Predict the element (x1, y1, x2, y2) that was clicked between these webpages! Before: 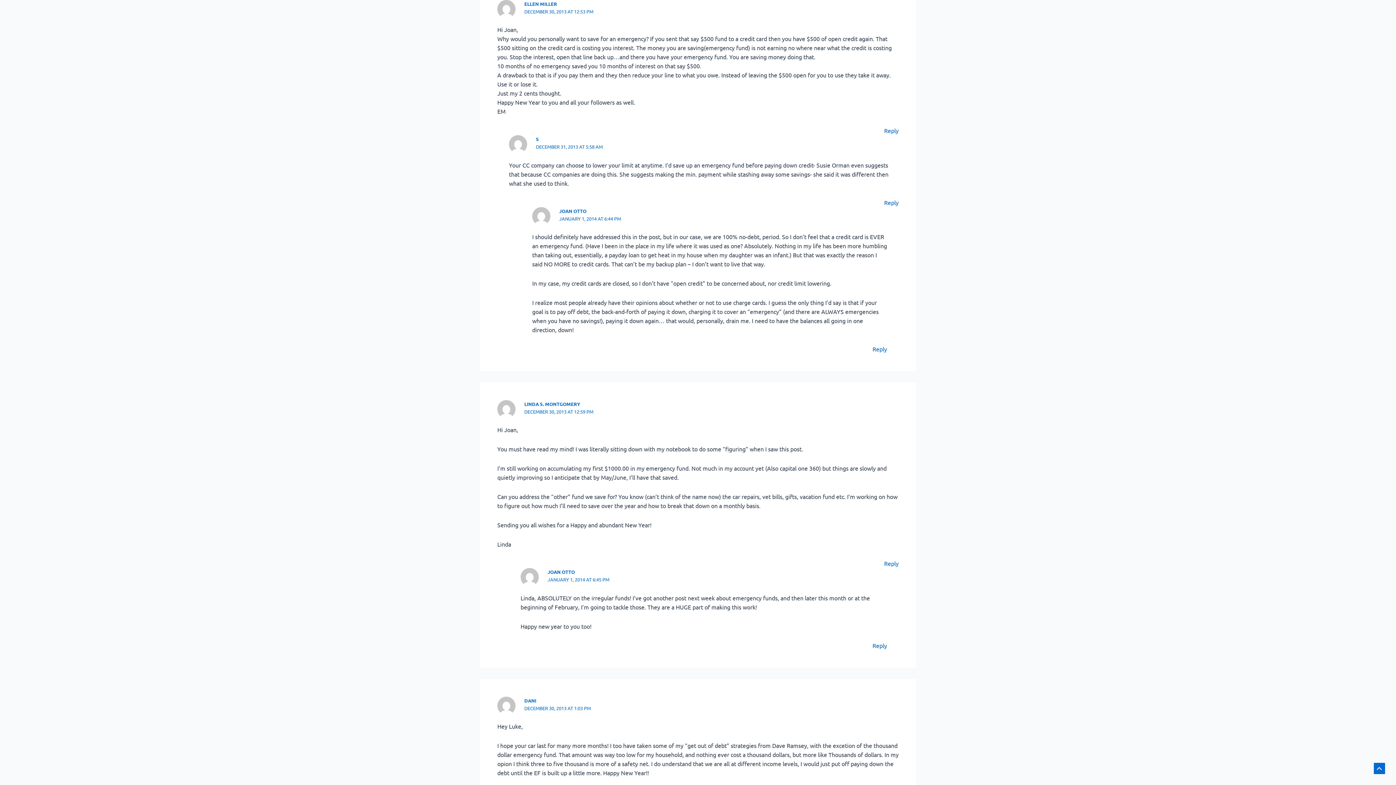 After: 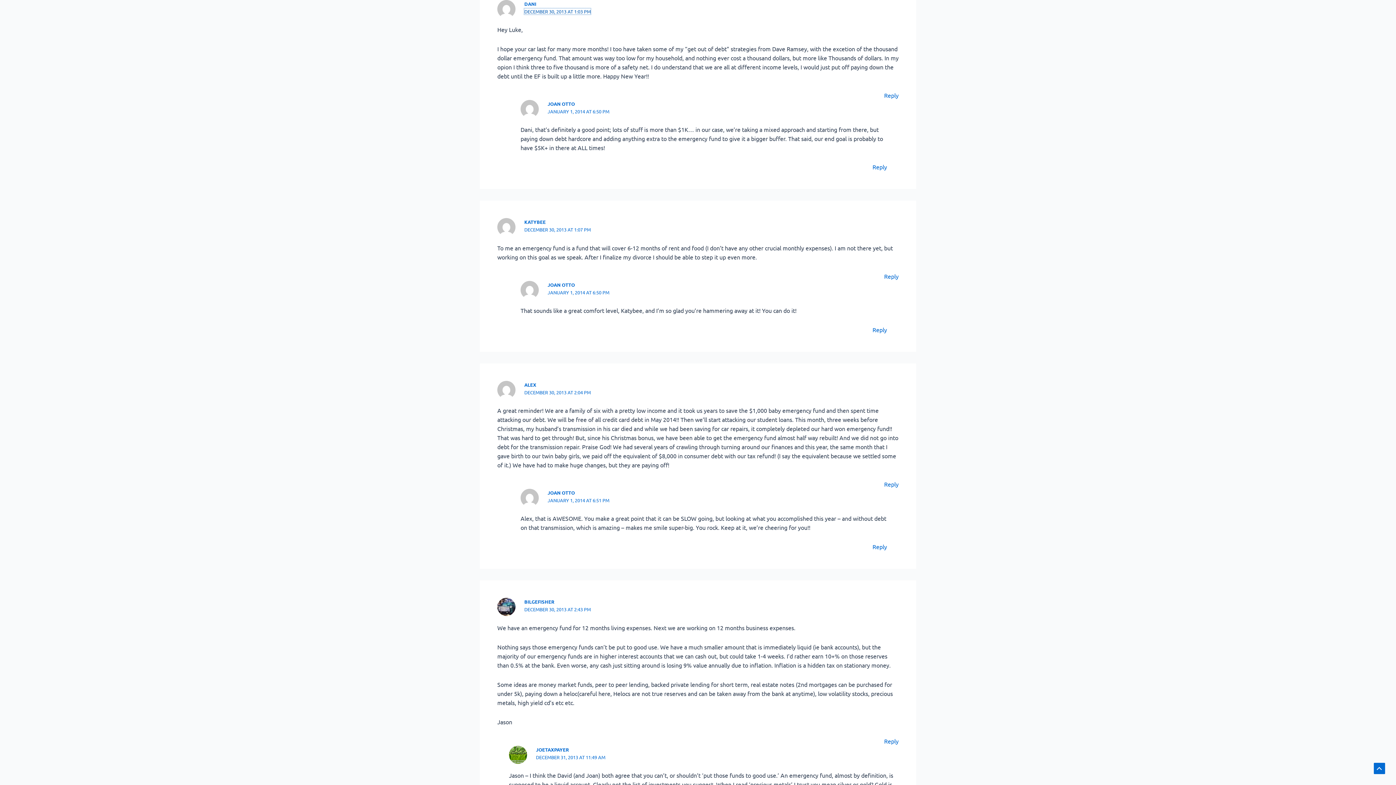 Action: label: DECEMBER 30, 2013 AT 1:03 PM bbox: (524, 705, 590, 711)